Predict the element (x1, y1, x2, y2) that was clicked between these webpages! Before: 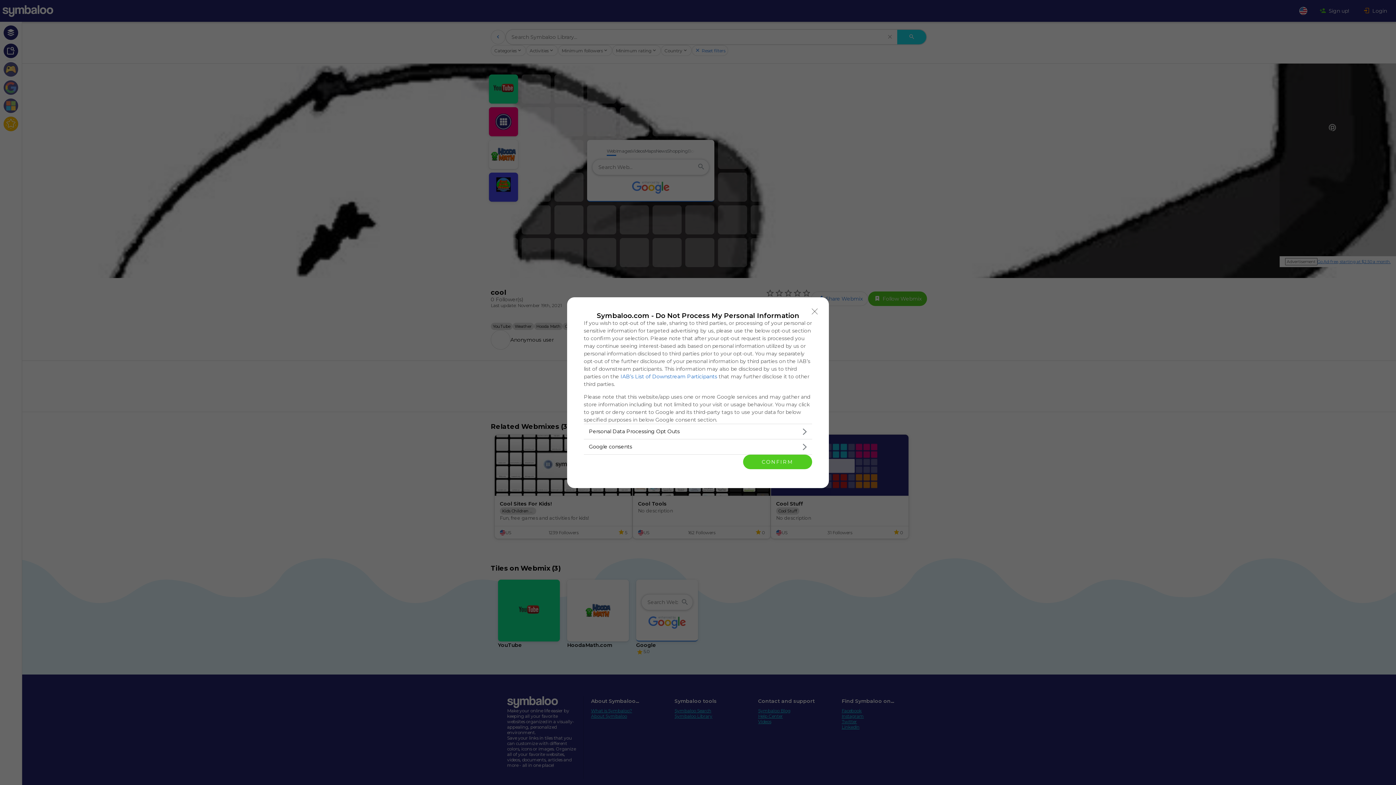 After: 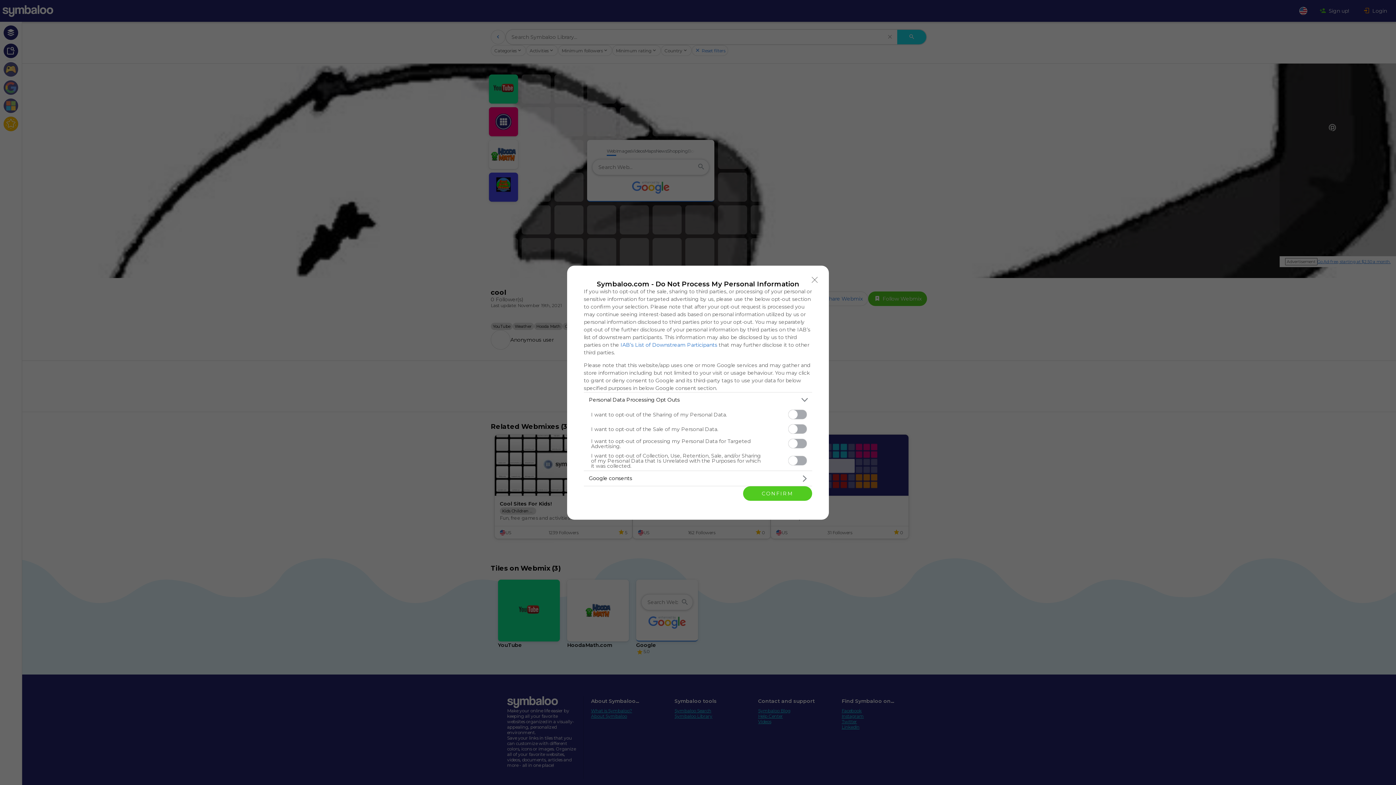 Action: bbox: (584, 424, 812, 439) label: Opt-Outs